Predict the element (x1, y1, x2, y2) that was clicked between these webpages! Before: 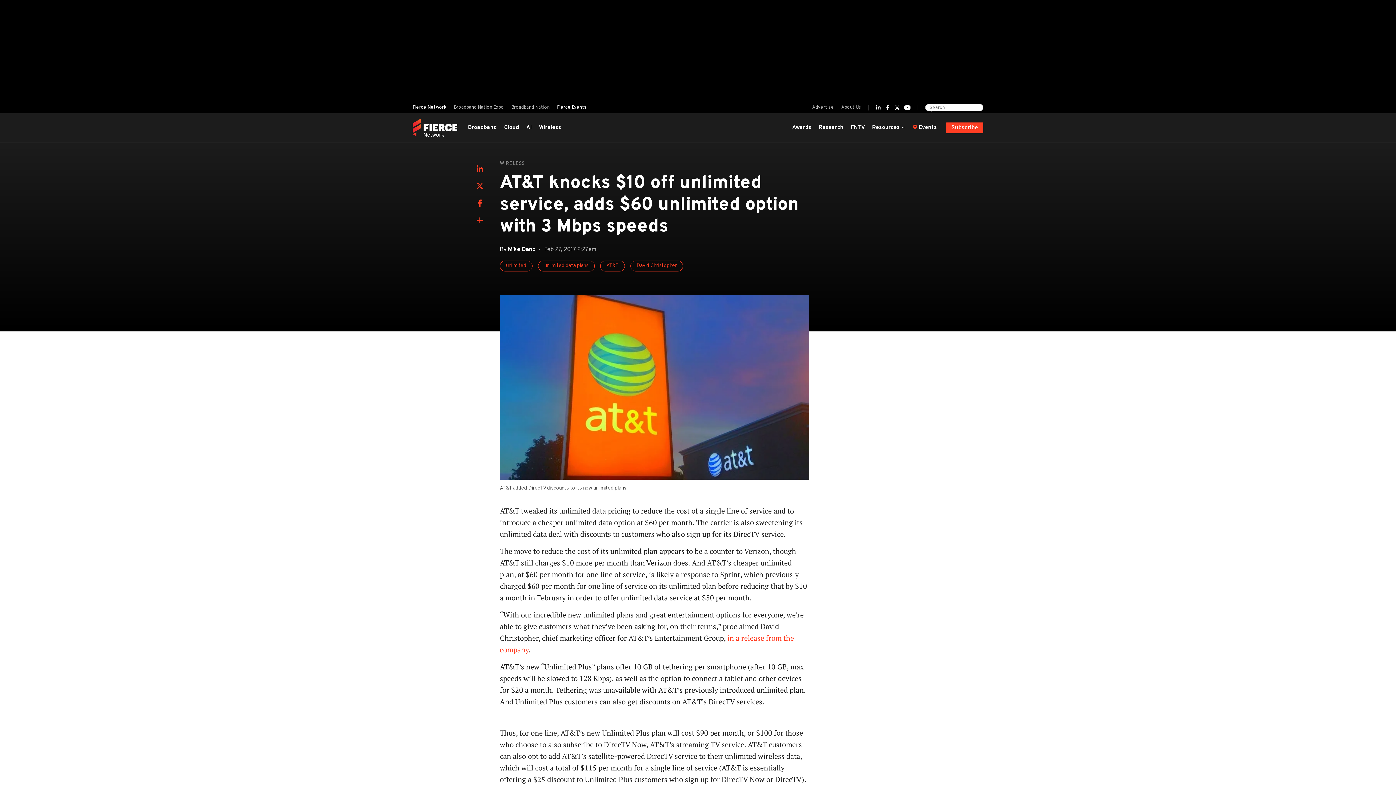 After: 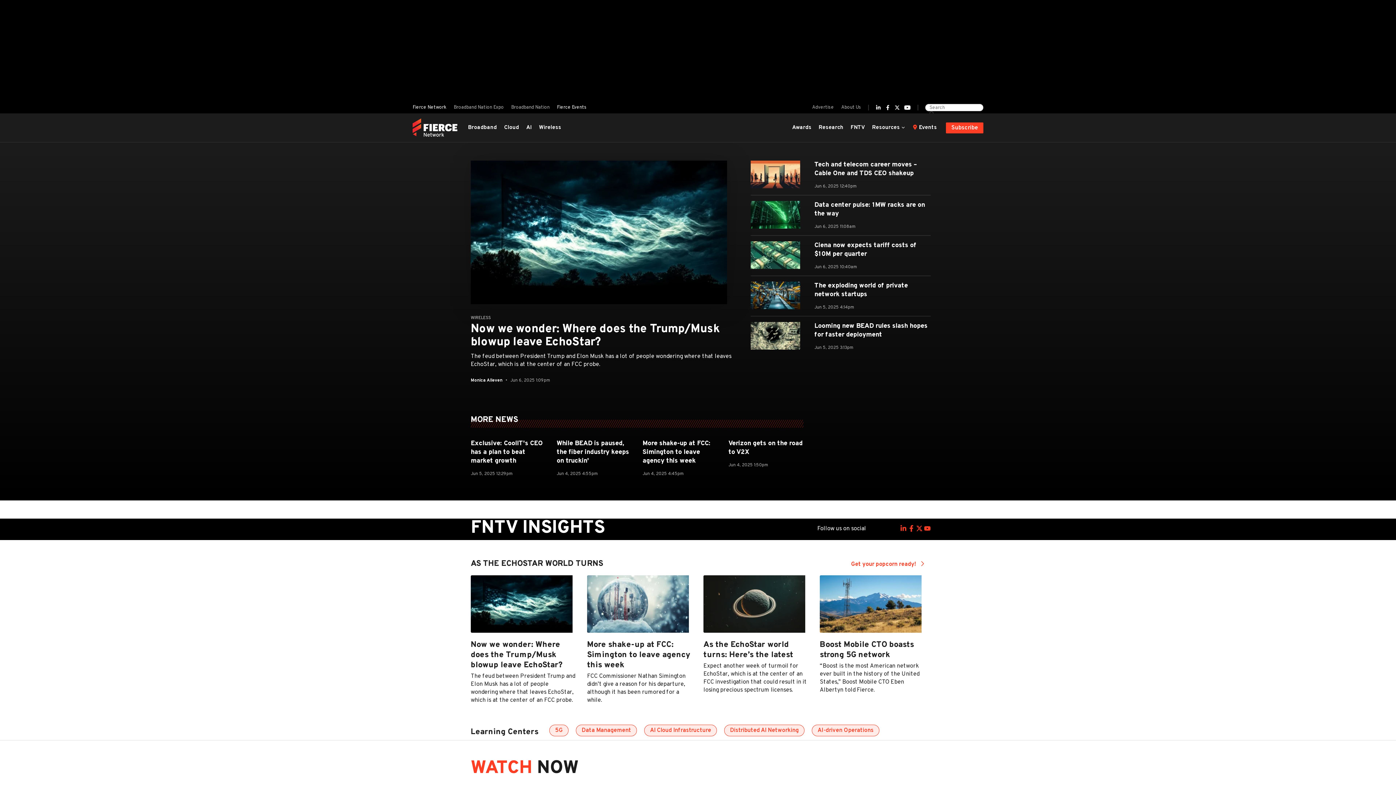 Action: bbox: (412, 117, 457, 137)